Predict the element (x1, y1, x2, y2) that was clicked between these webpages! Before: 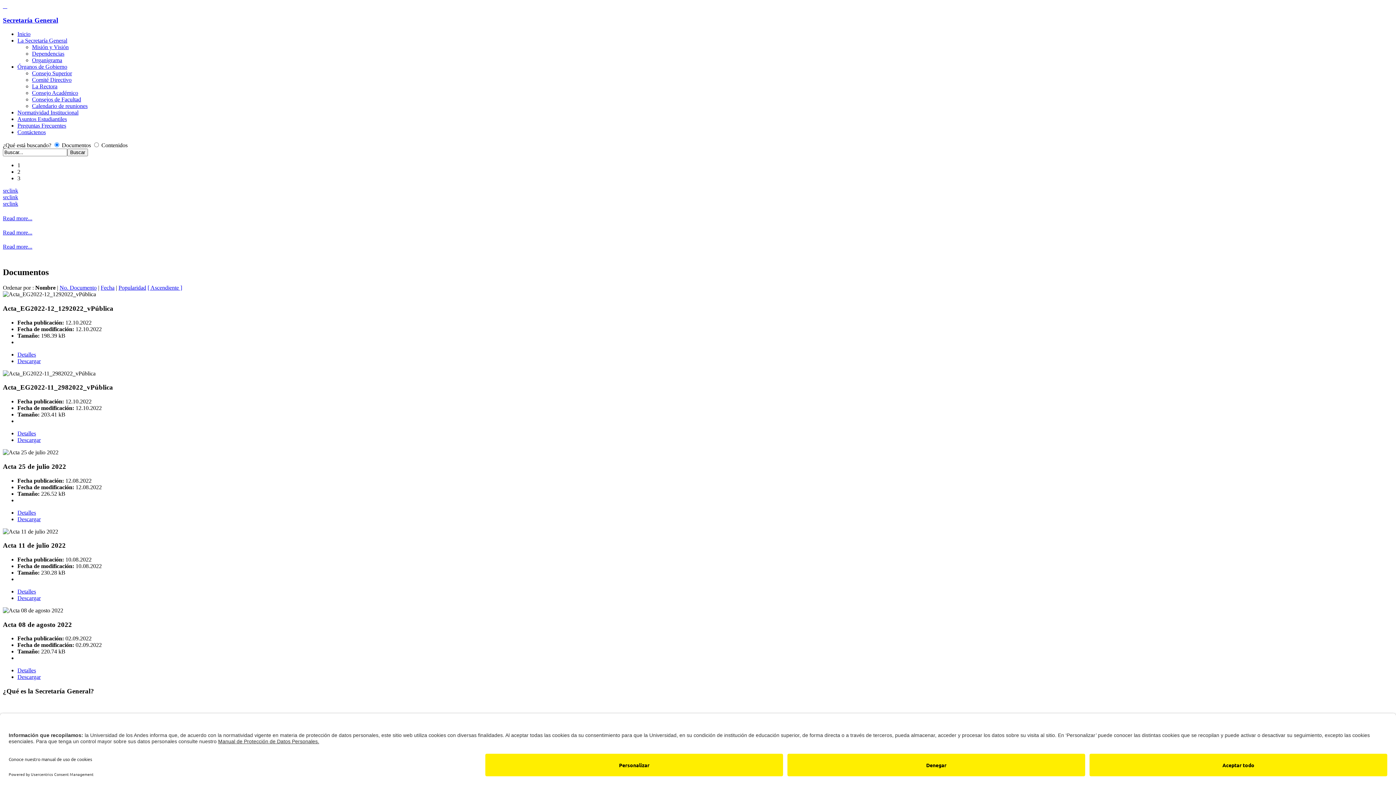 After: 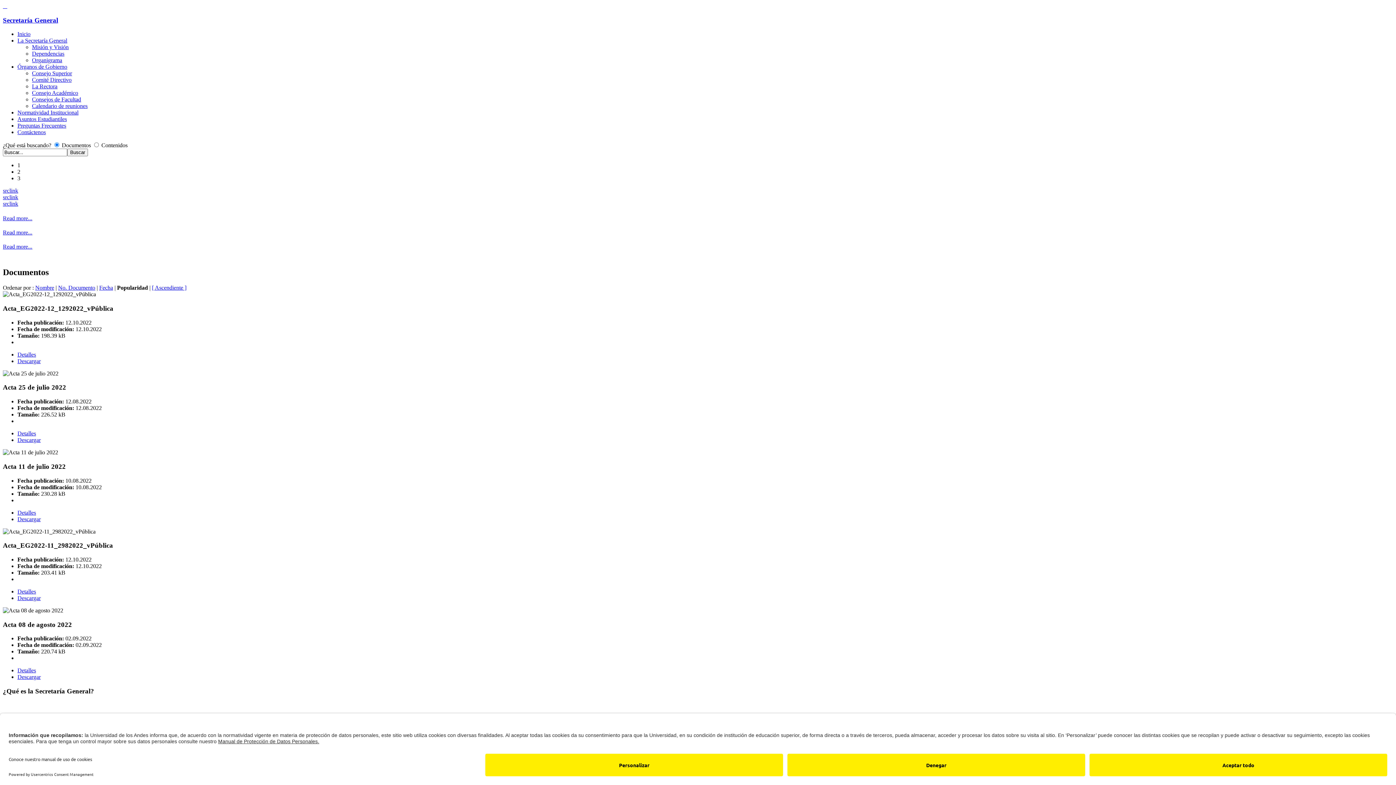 Action: label: Popularidad bbox: (118, 284, 146, 291)